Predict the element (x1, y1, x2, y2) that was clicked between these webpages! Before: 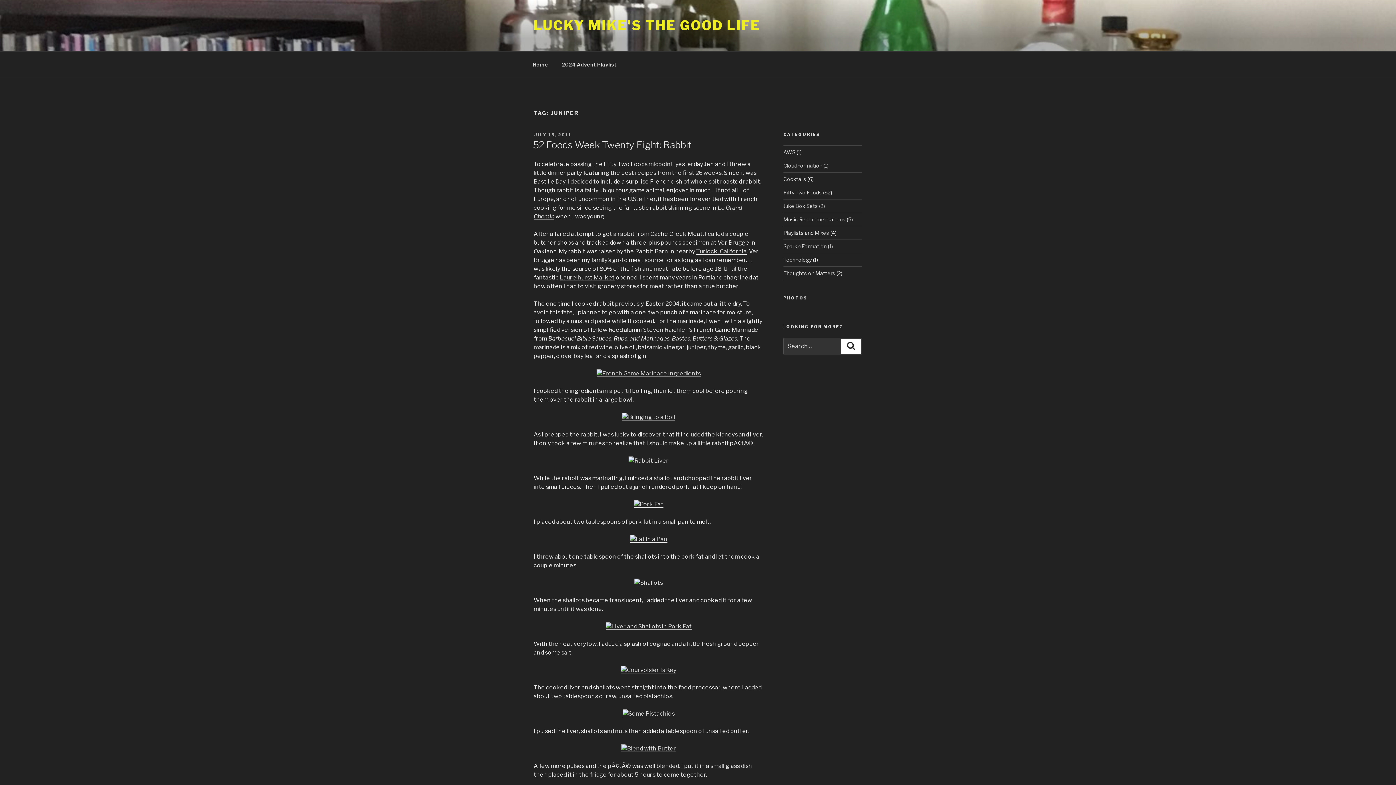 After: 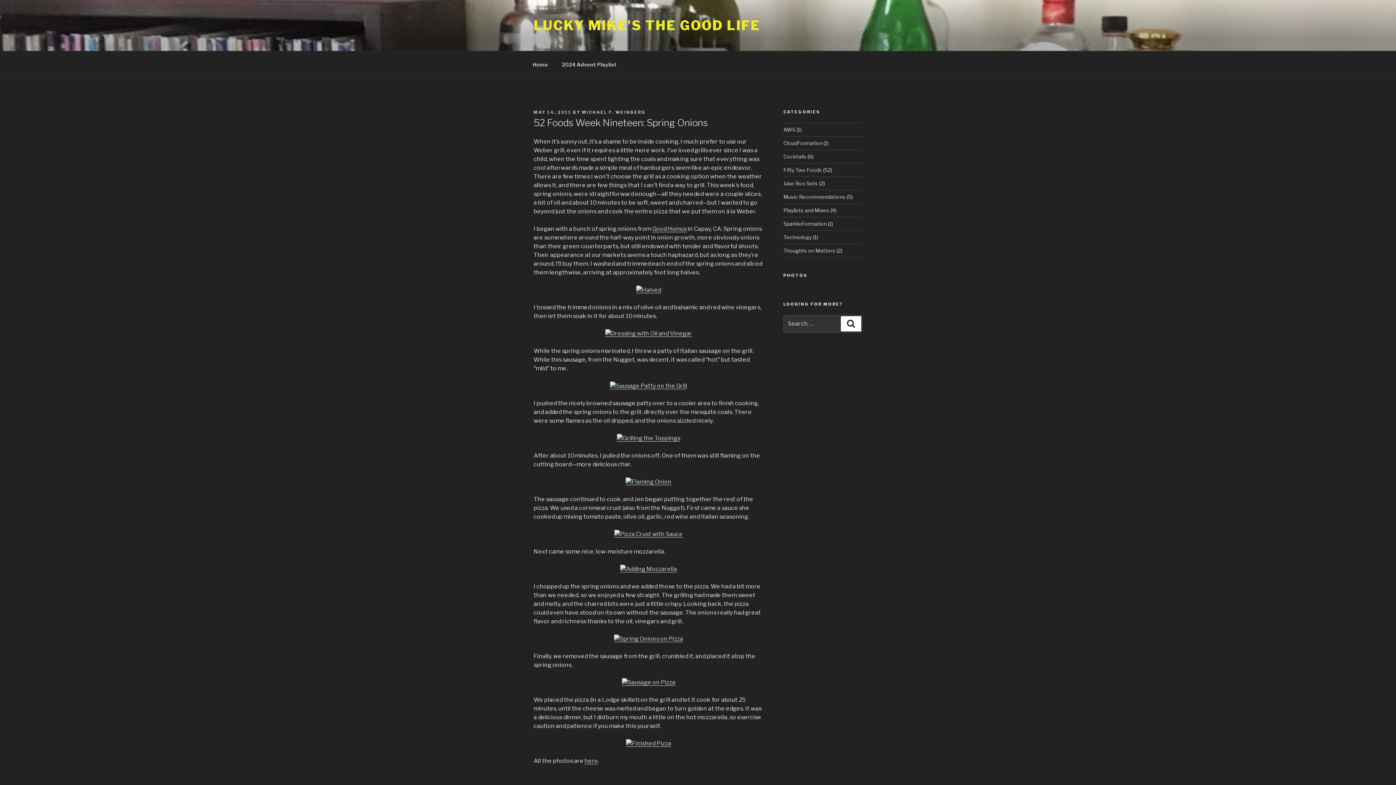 Action: label: recipes bbox: (635, 169, 656, 176)